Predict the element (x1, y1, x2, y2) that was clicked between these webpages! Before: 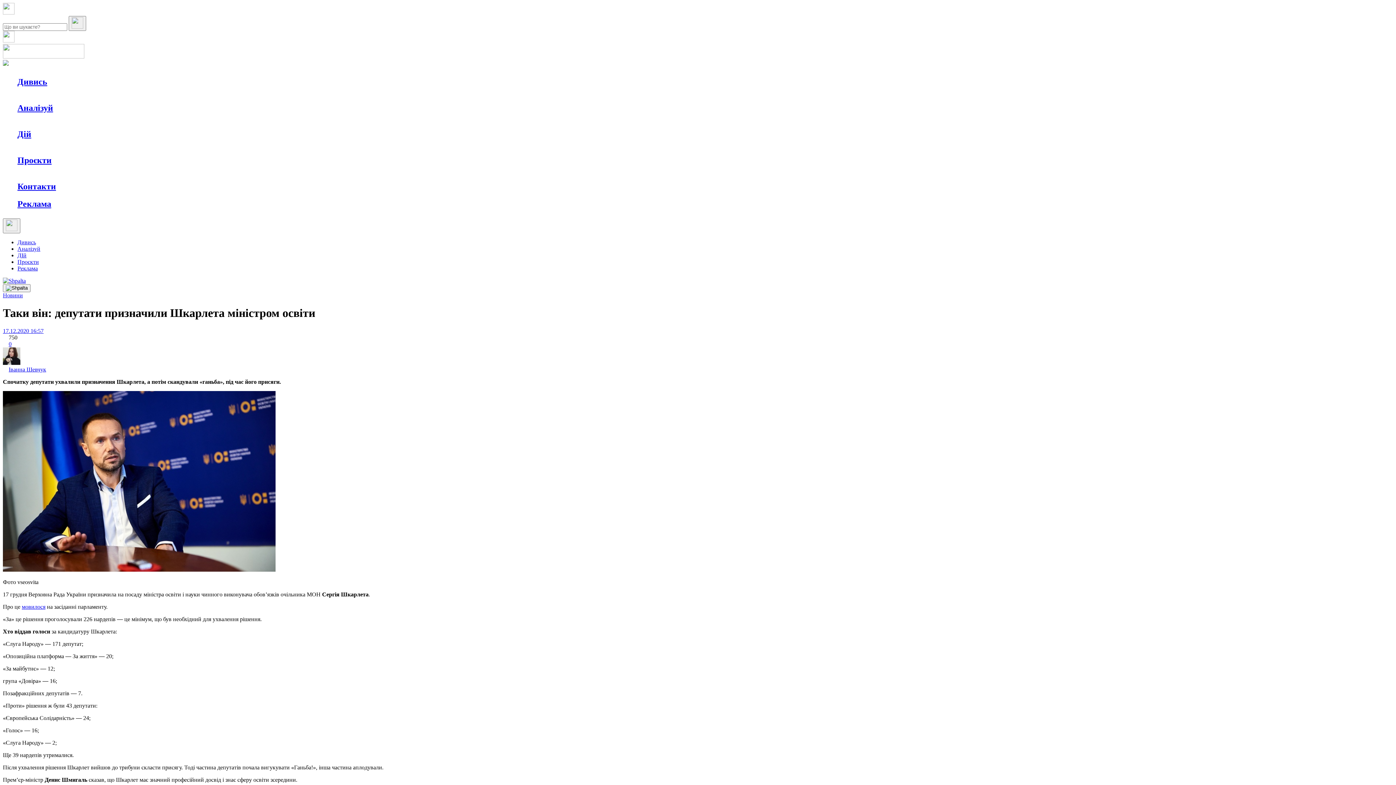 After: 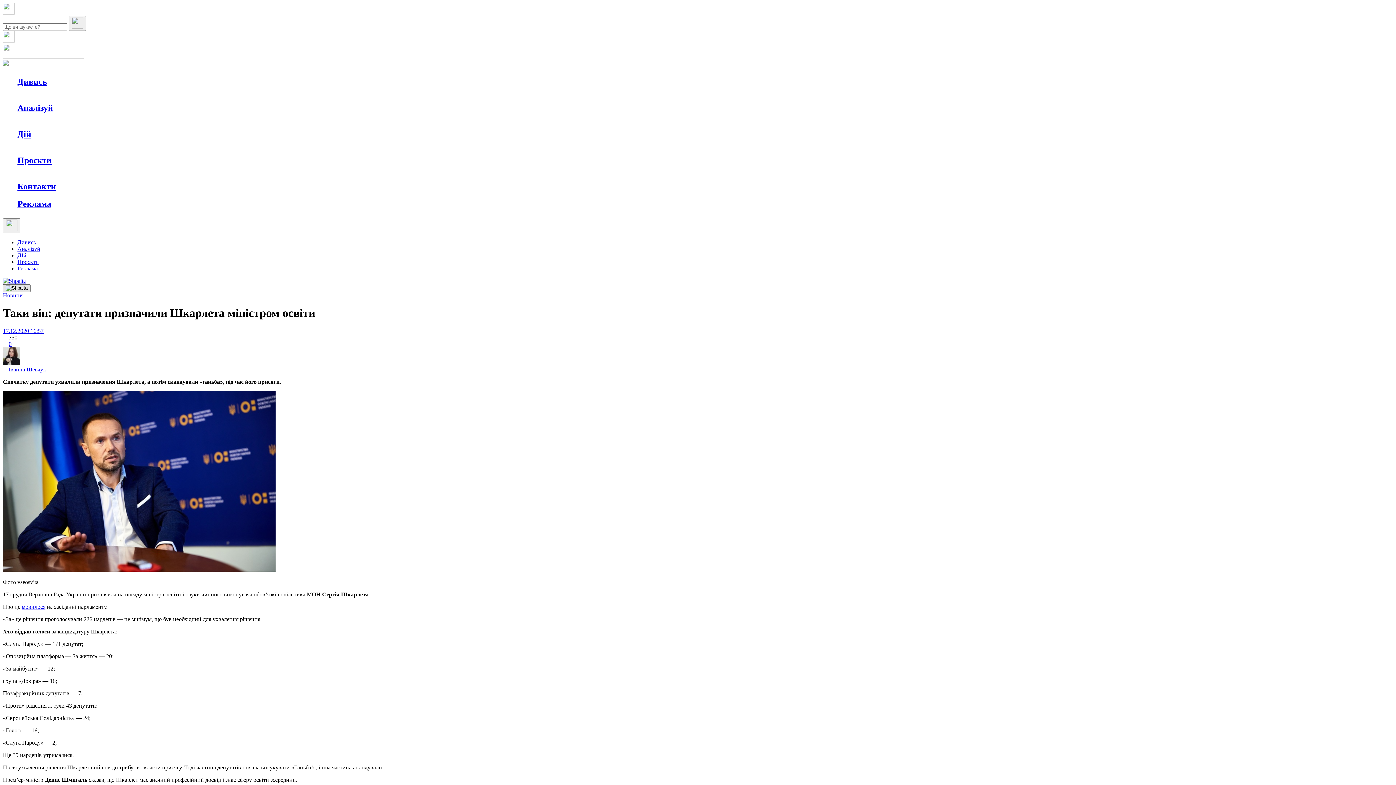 Action: bbox: (2, 284, 30, 292)